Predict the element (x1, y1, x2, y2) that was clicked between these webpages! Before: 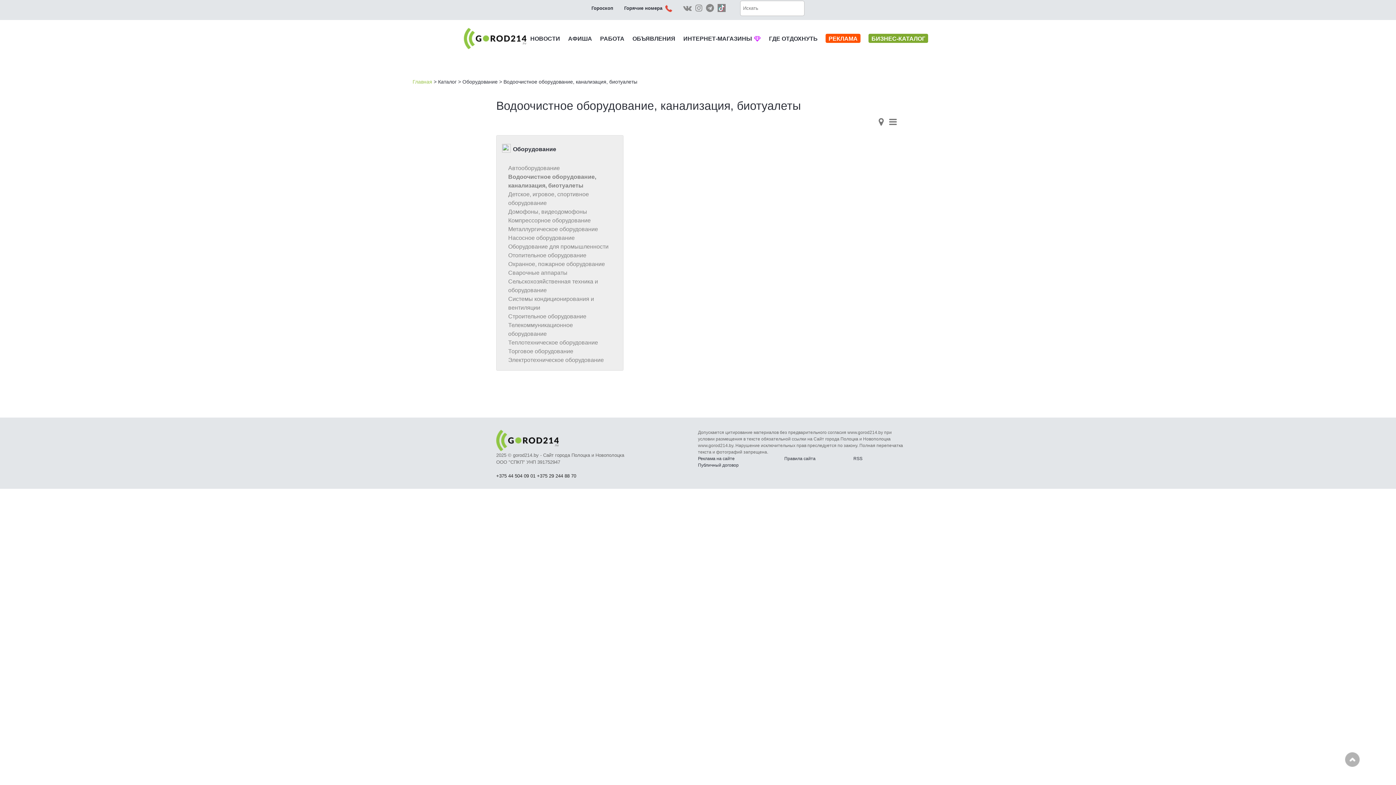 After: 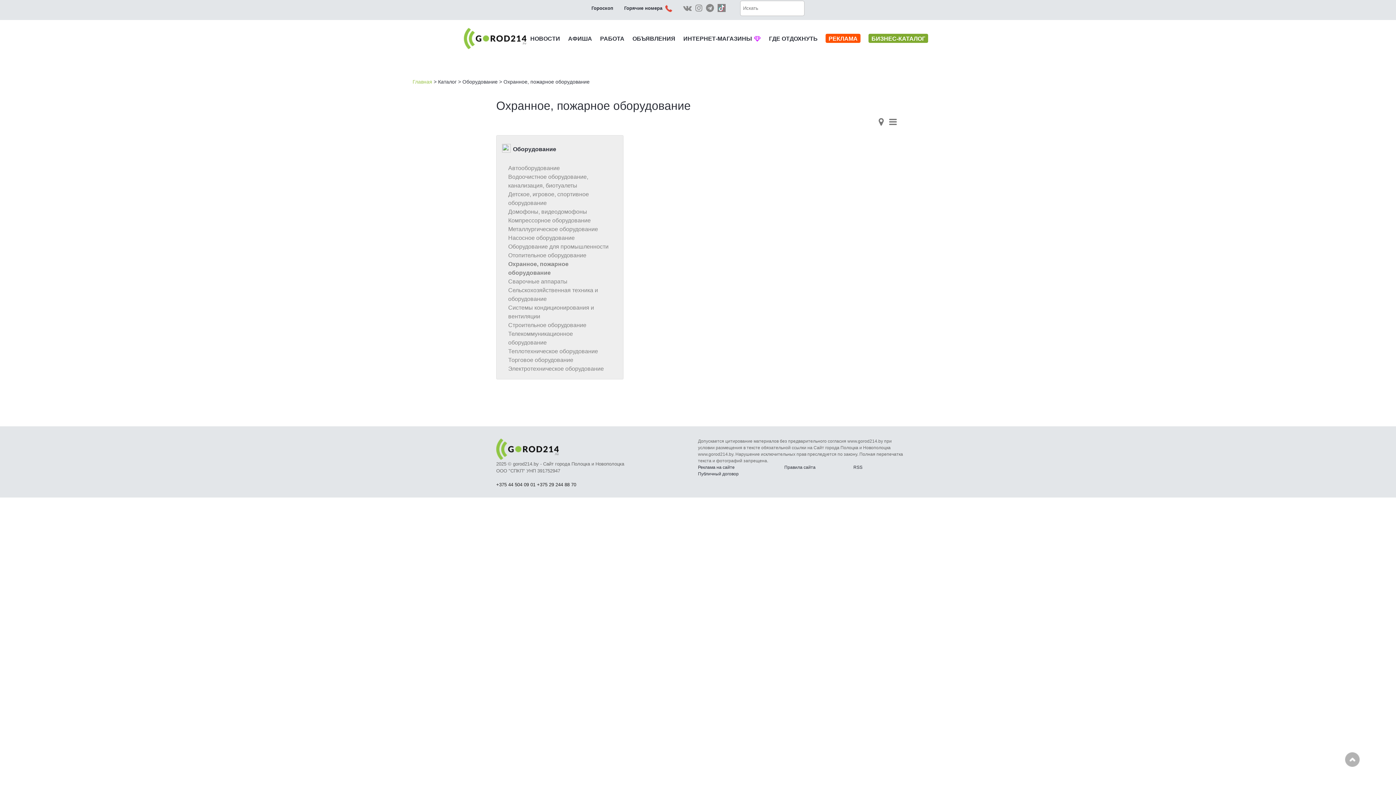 Action: label: Охранное, пожарное оборудование
 bbox: (508, 260, 611, 268)